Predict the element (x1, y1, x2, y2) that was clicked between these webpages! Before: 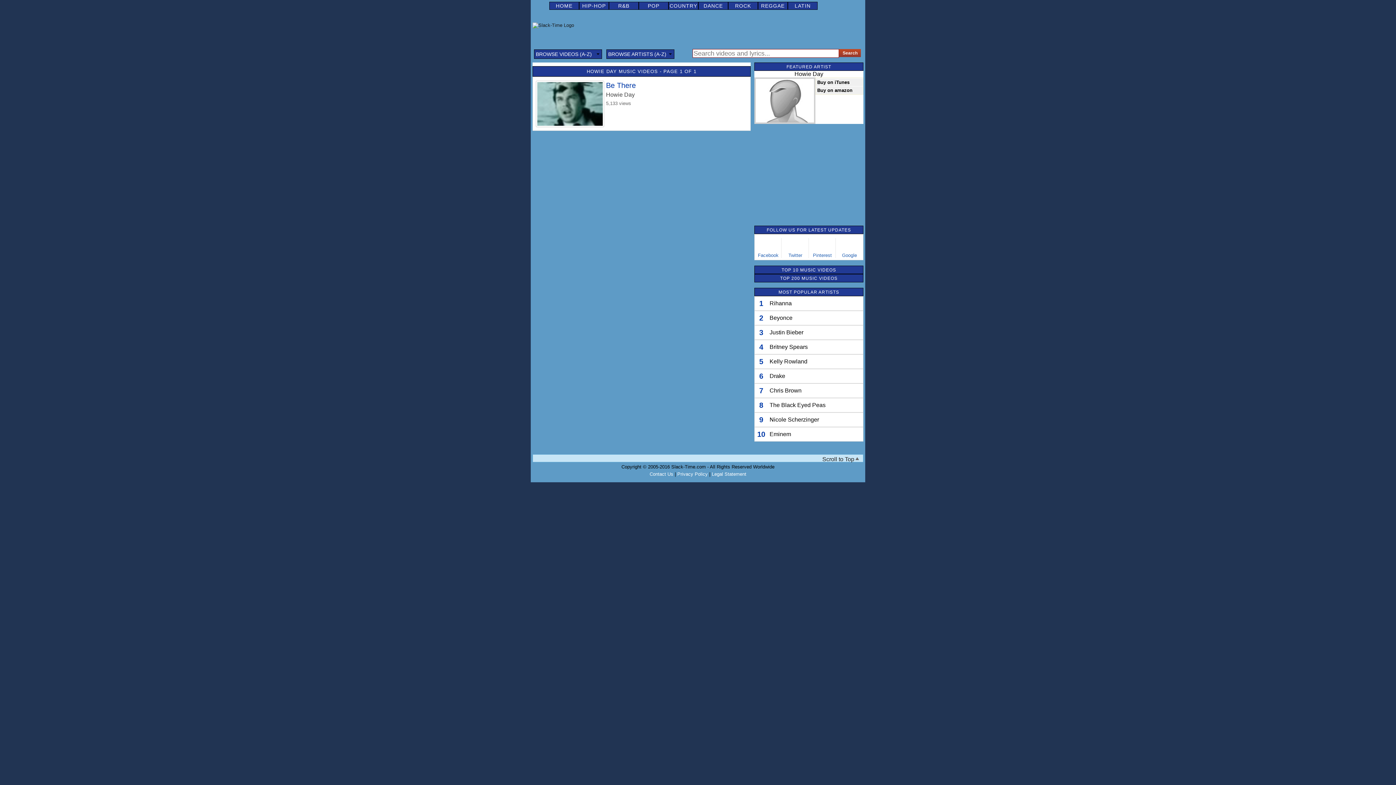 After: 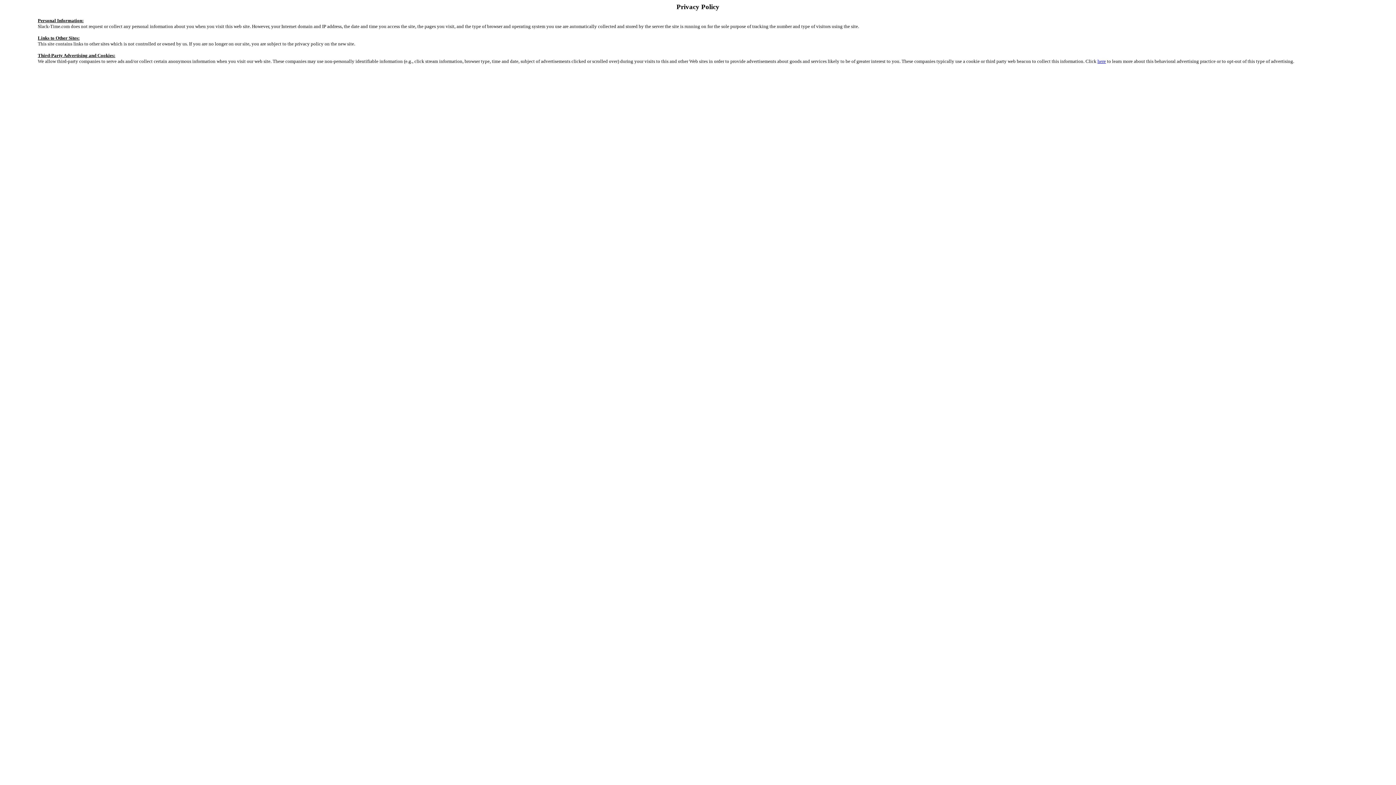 Action: bbox: (677, 471, 708, 477) label: Privacy Policy